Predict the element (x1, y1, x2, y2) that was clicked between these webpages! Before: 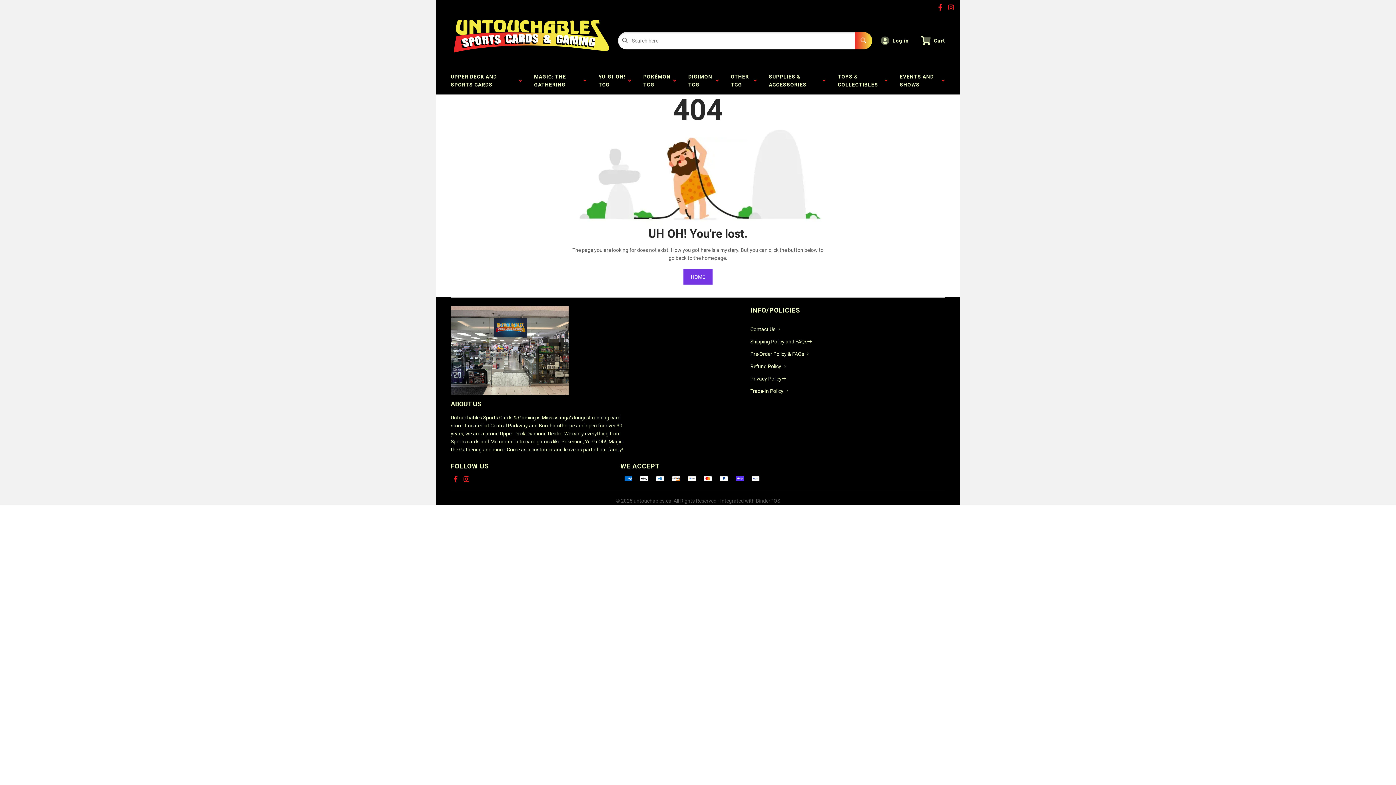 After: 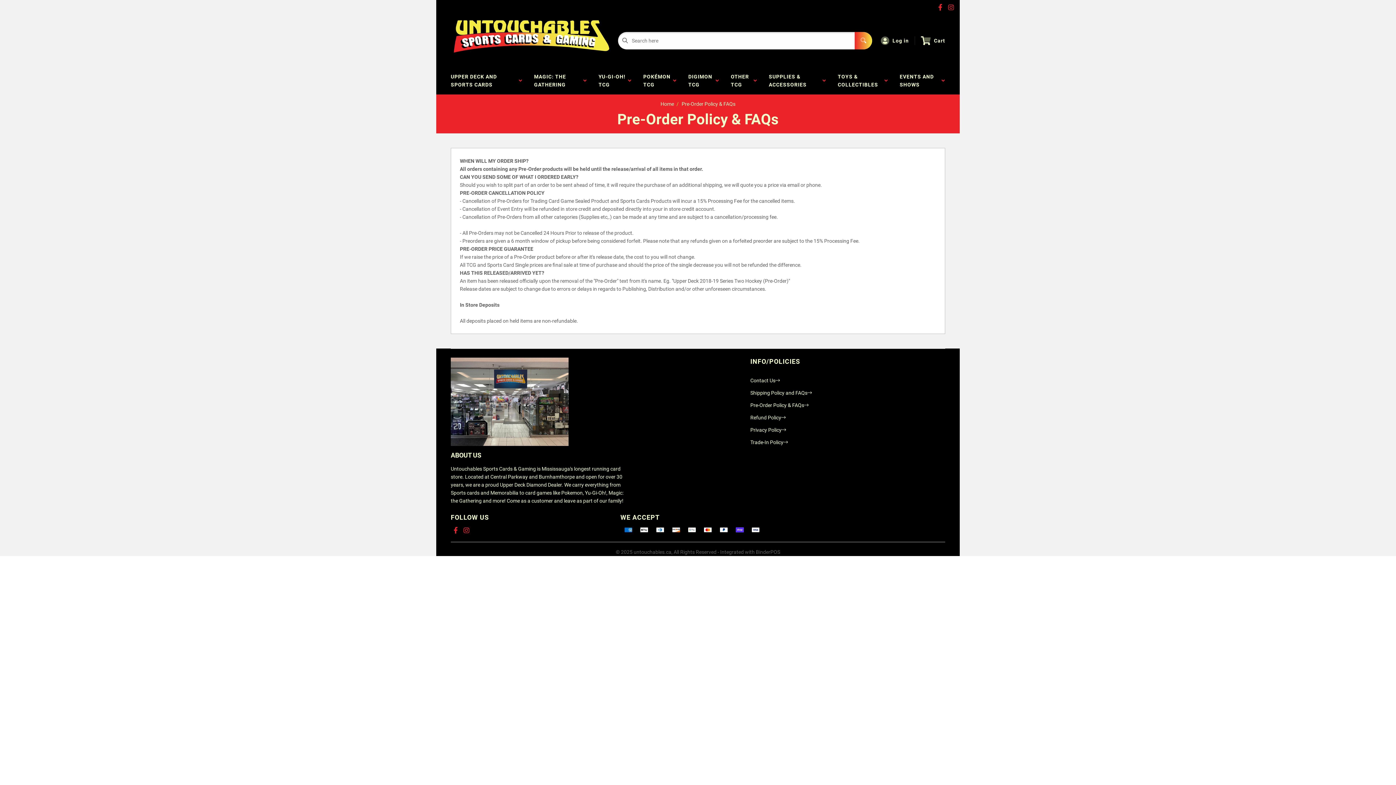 Action: bbox: (750, 351, 808, 357) label: Pre-Order Policy & FAQs